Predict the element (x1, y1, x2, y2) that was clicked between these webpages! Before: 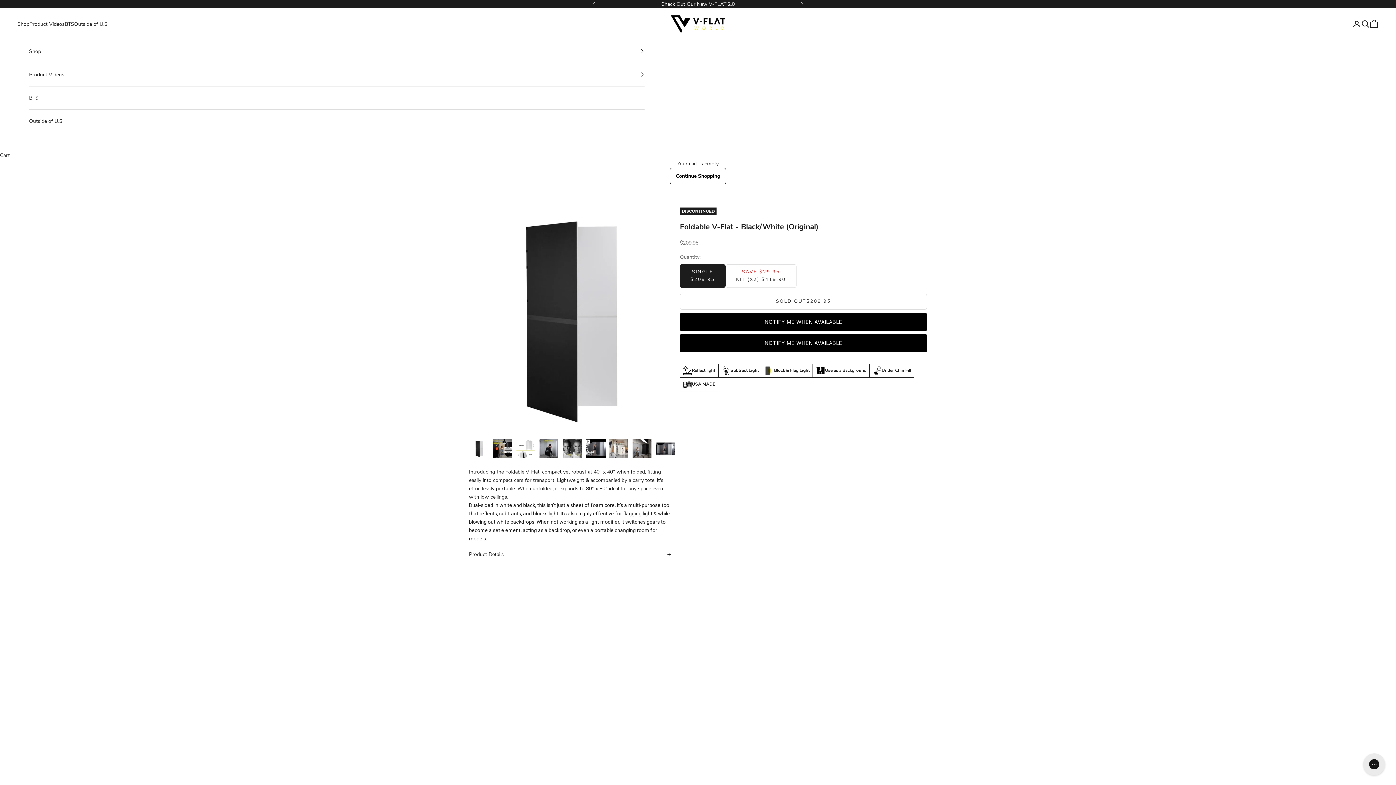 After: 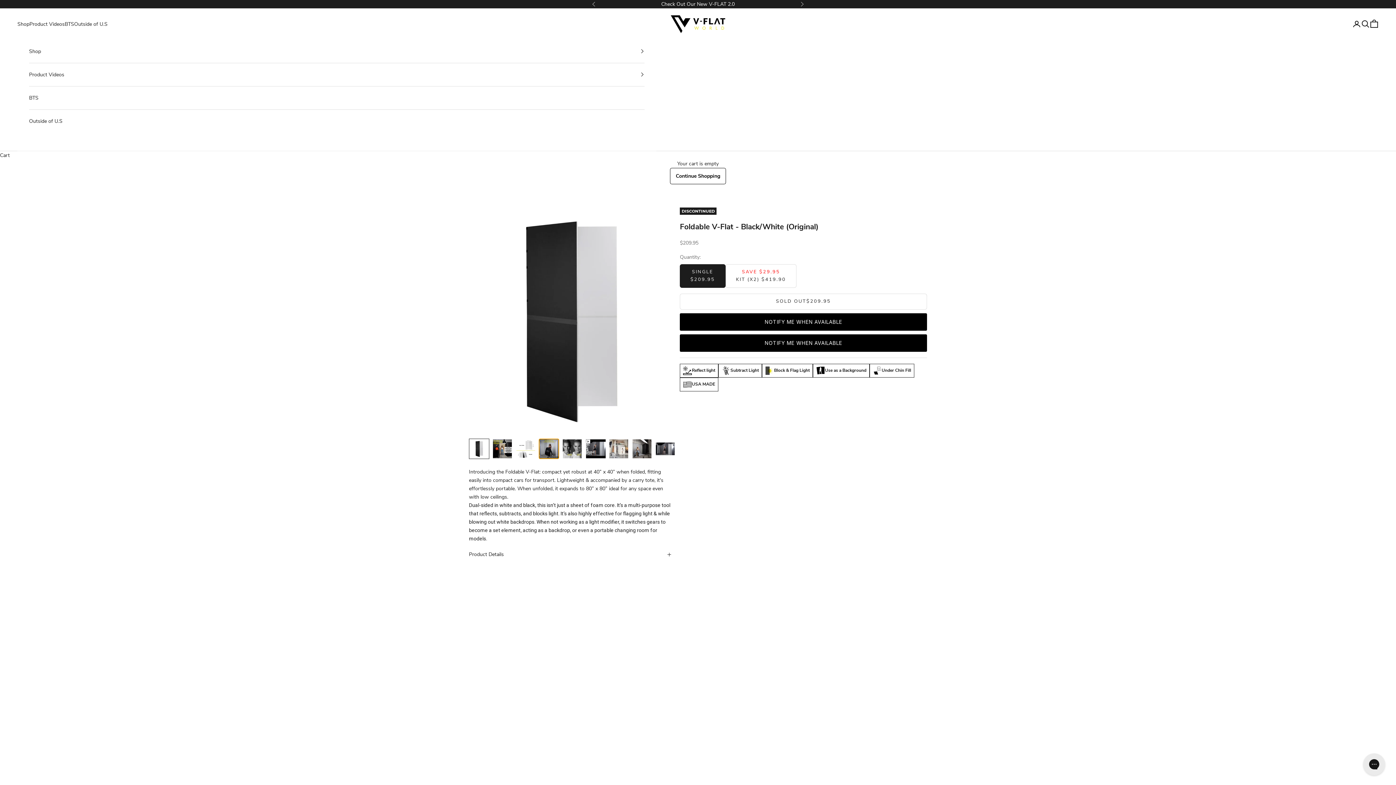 Action: bbox: (538, 439, 559, 459) label: Go to item 4